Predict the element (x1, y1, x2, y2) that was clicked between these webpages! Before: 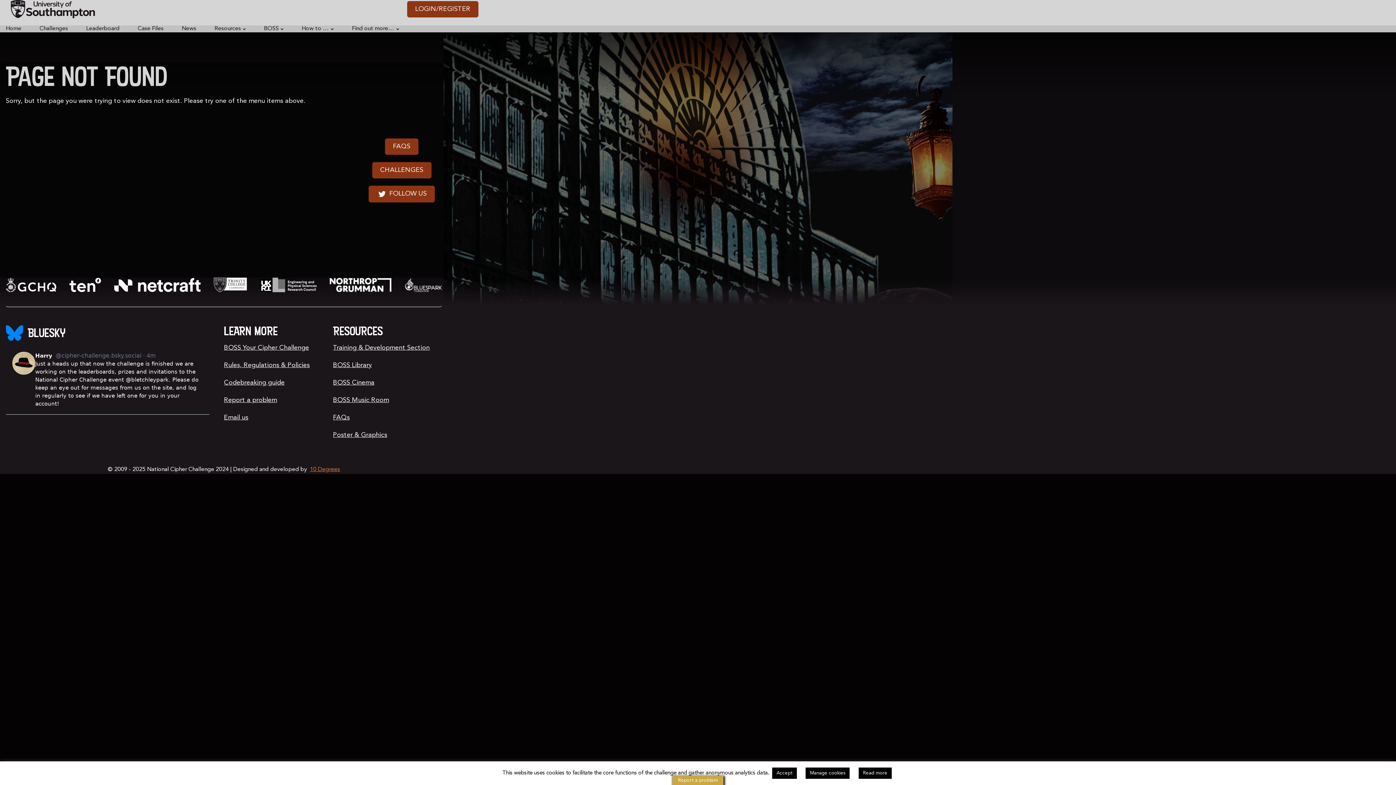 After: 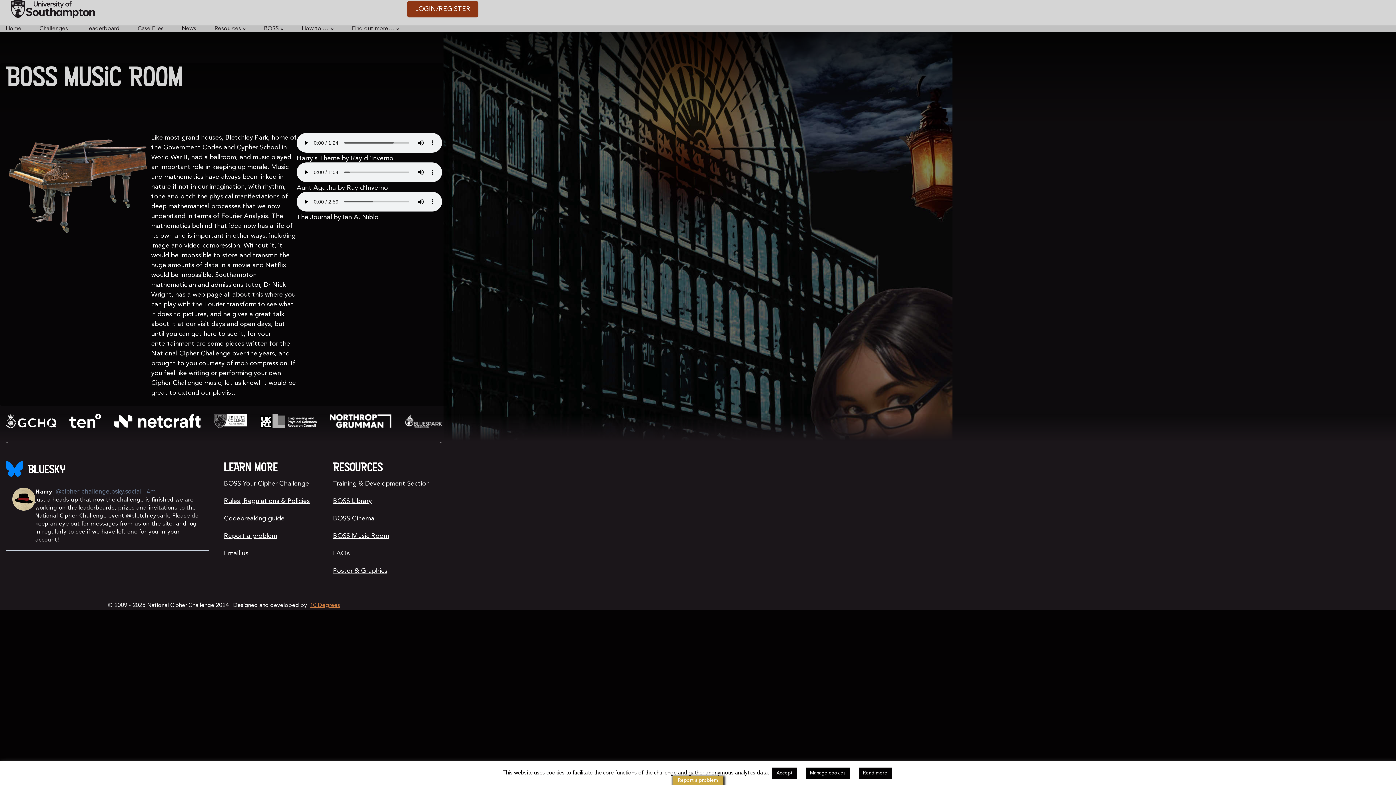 Action: bbox: (333, 396, 438, 404) label: BOSS Music Room